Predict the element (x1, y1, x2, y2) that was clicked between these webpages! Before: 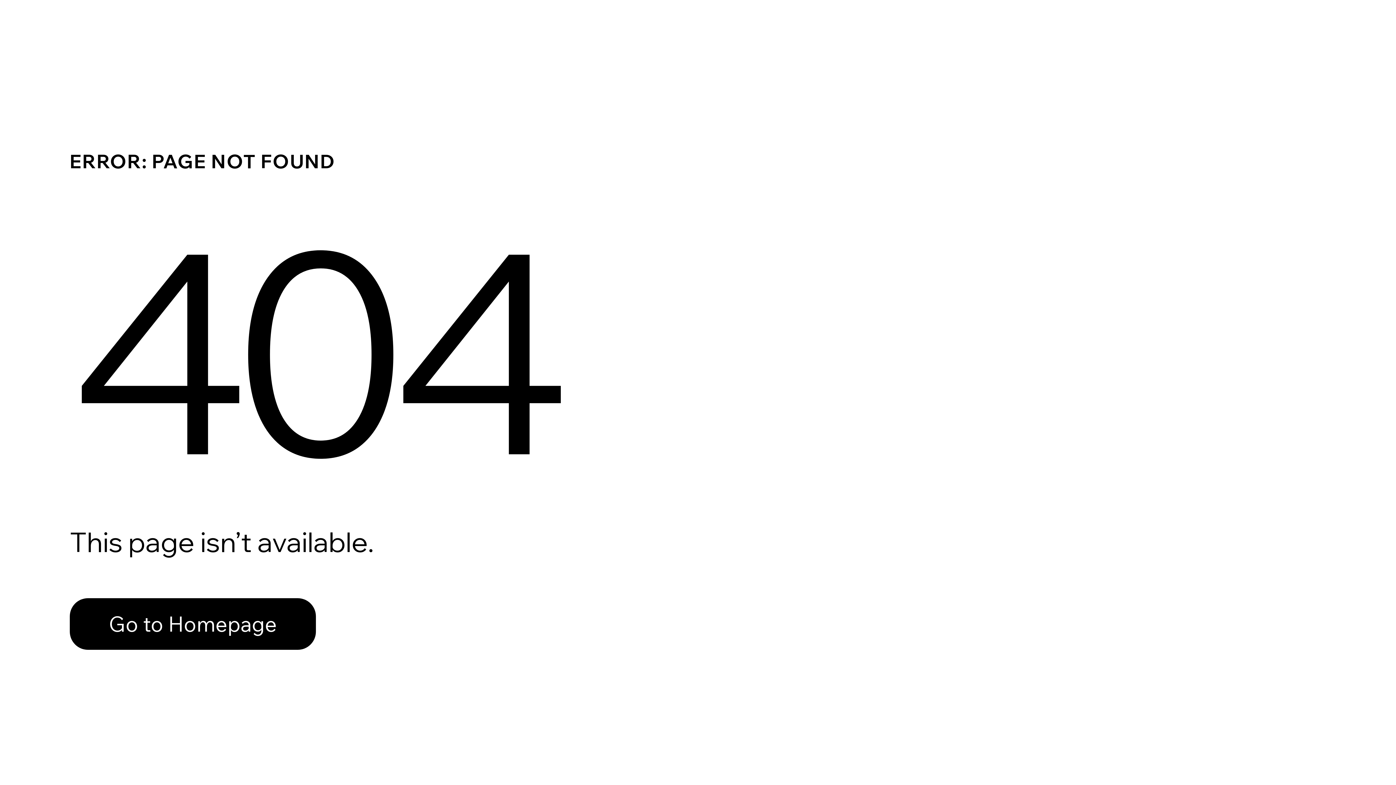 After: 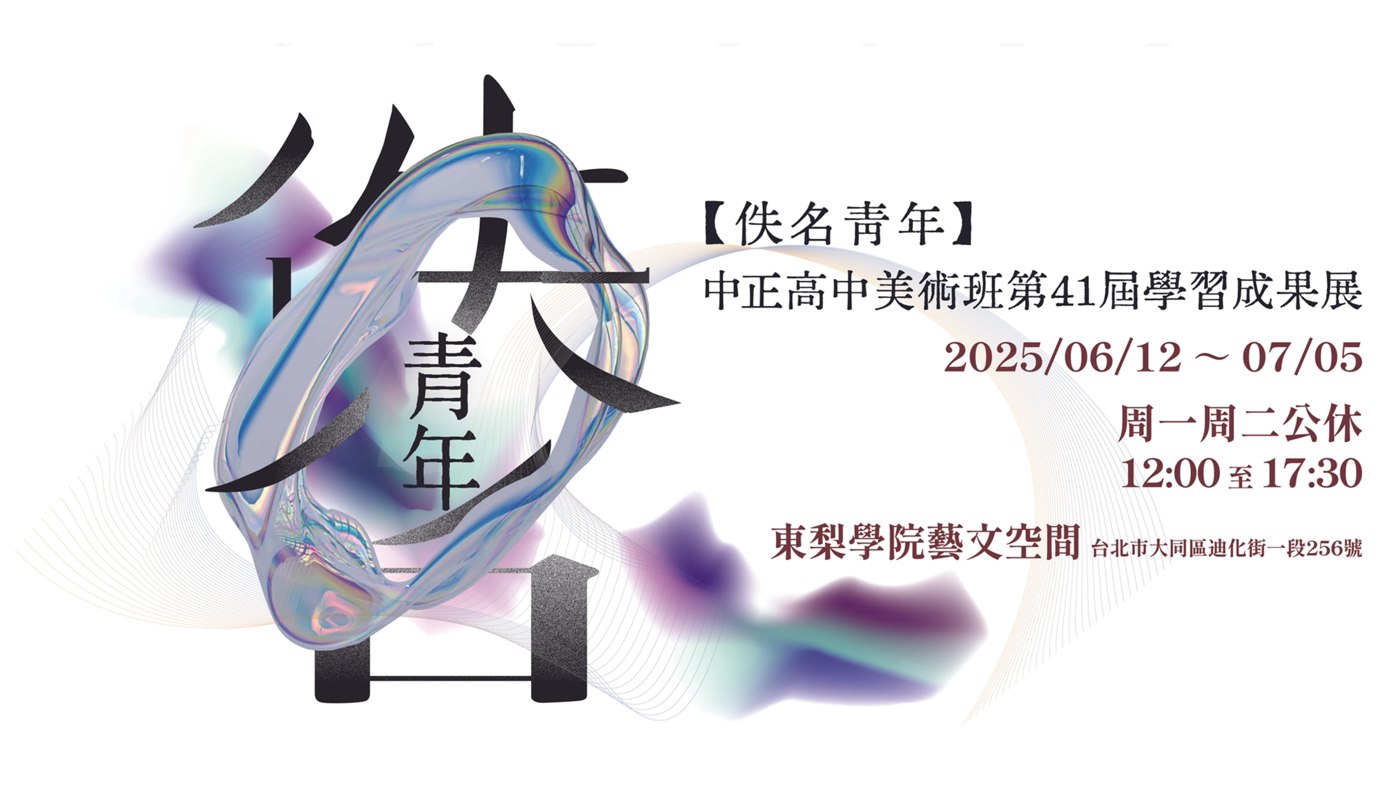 Action: bbox: (69, 582, 768, 659) label: Go to Homepage